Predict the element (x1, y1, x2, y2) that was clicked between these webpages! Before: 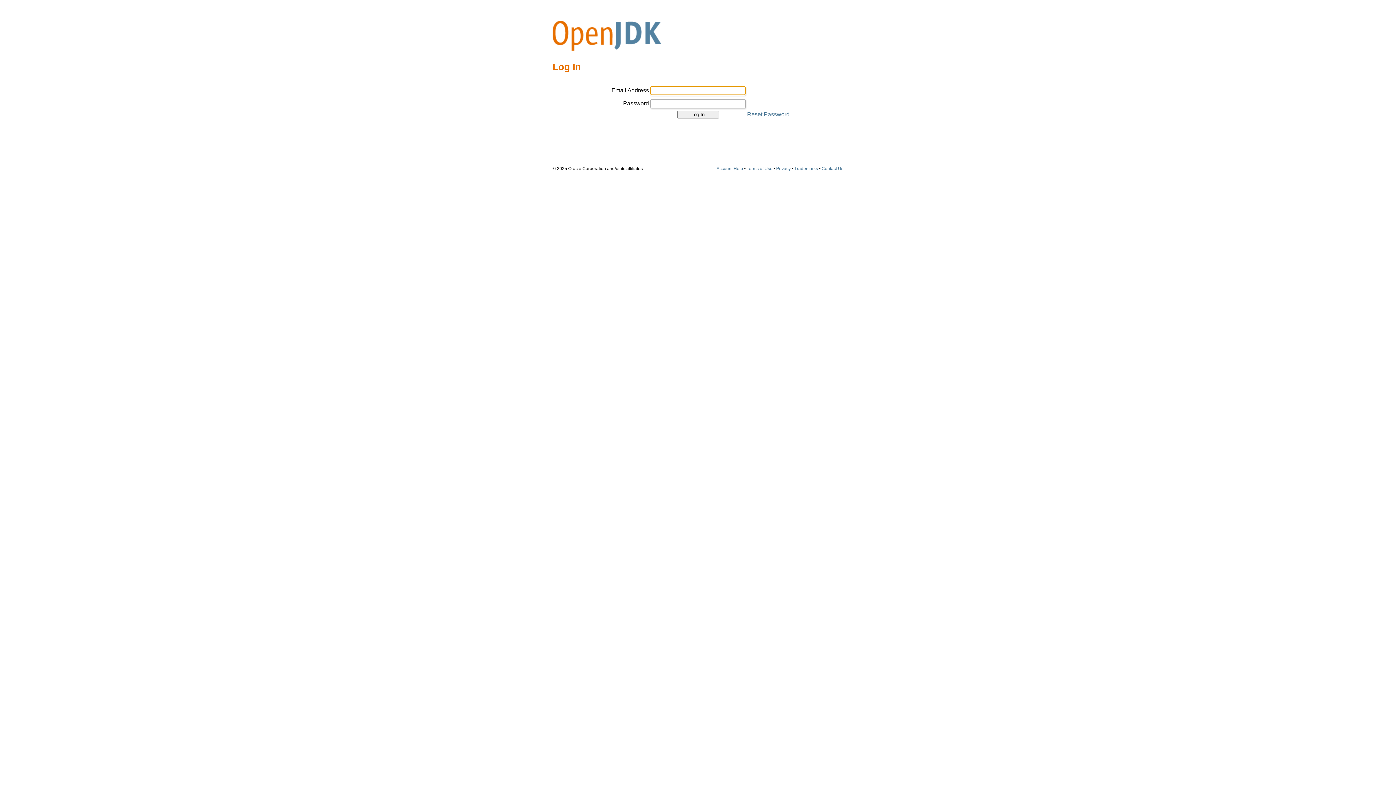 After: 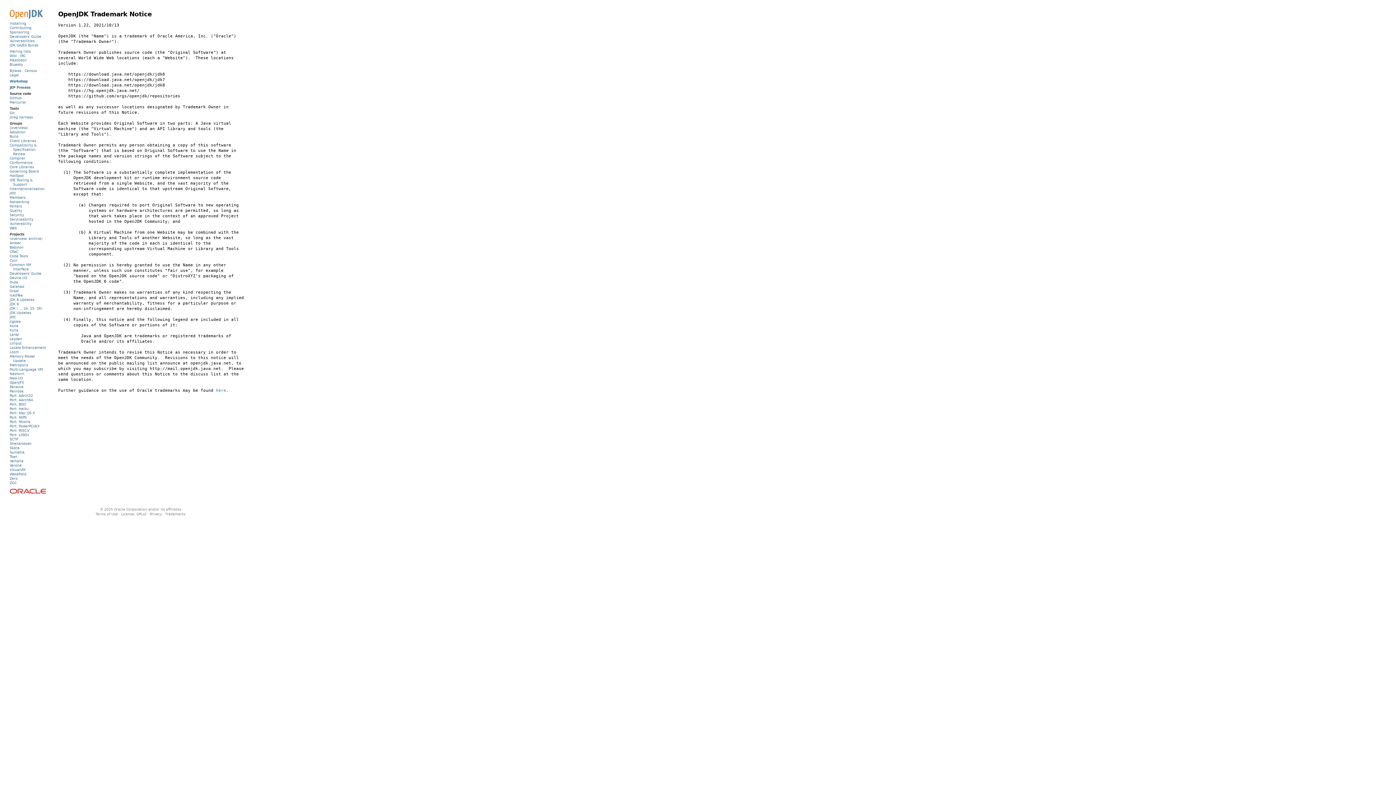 Action: bbox: (794, 166, 818, 171) label: Trademarks